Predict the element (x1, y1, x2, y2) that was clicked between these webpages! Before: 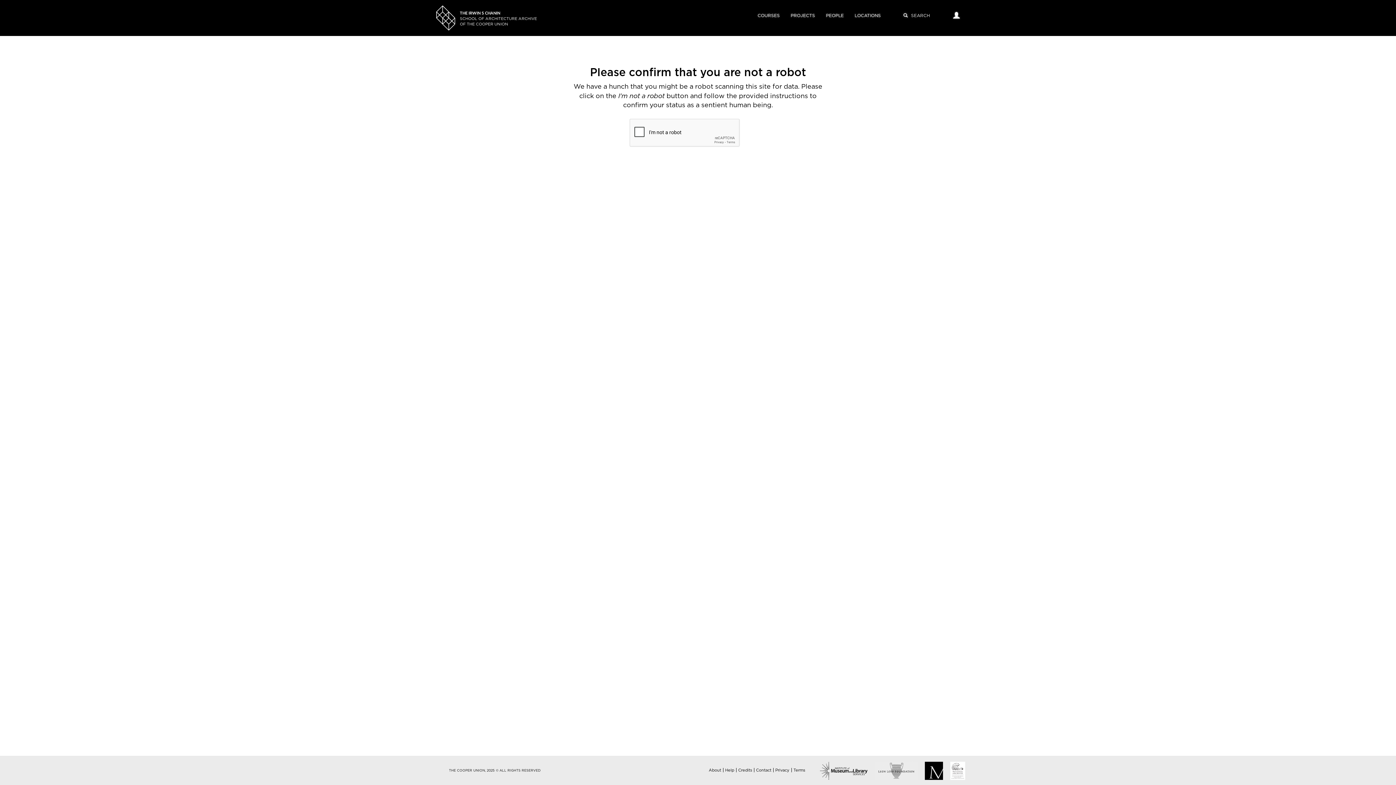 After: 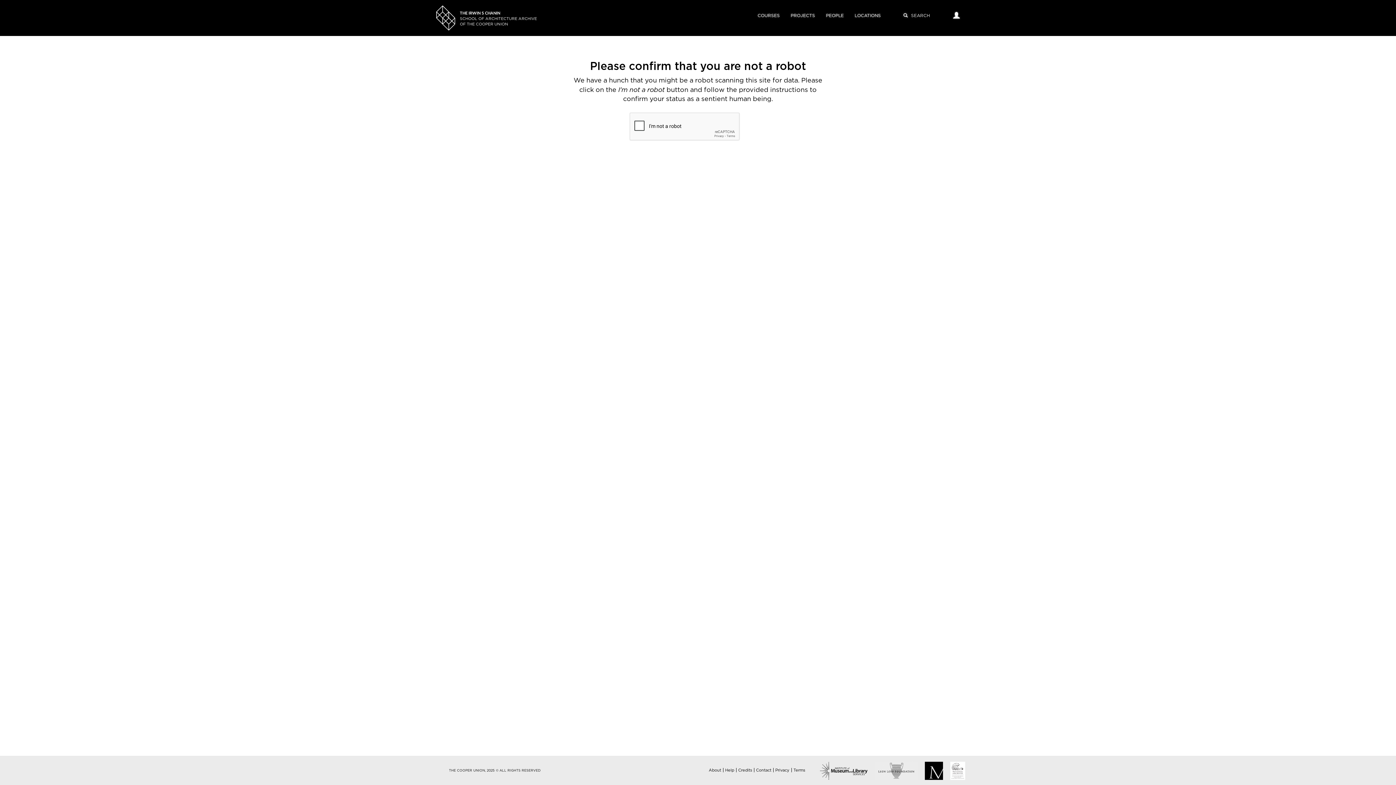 Action: label: PEOPLE bbox: (820, 5, 849, 26)